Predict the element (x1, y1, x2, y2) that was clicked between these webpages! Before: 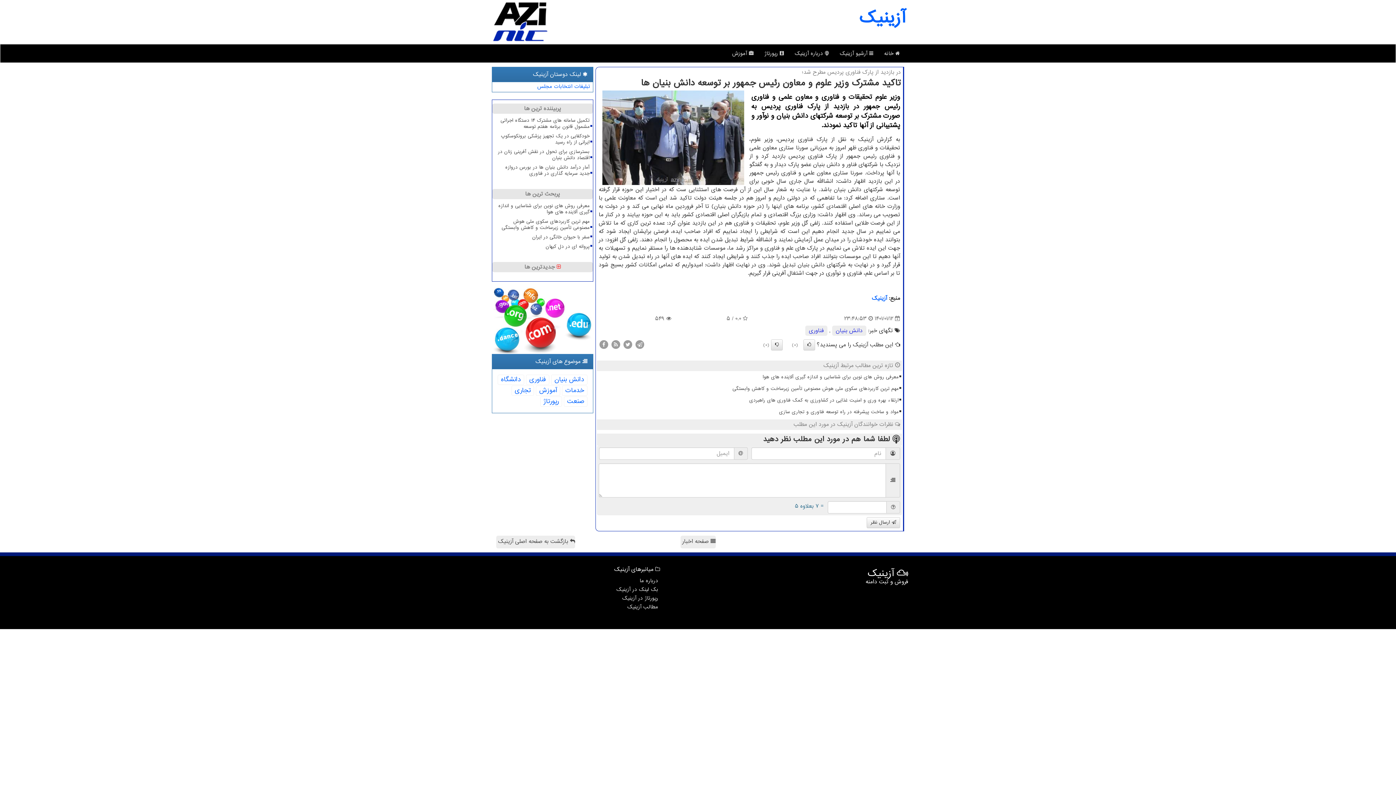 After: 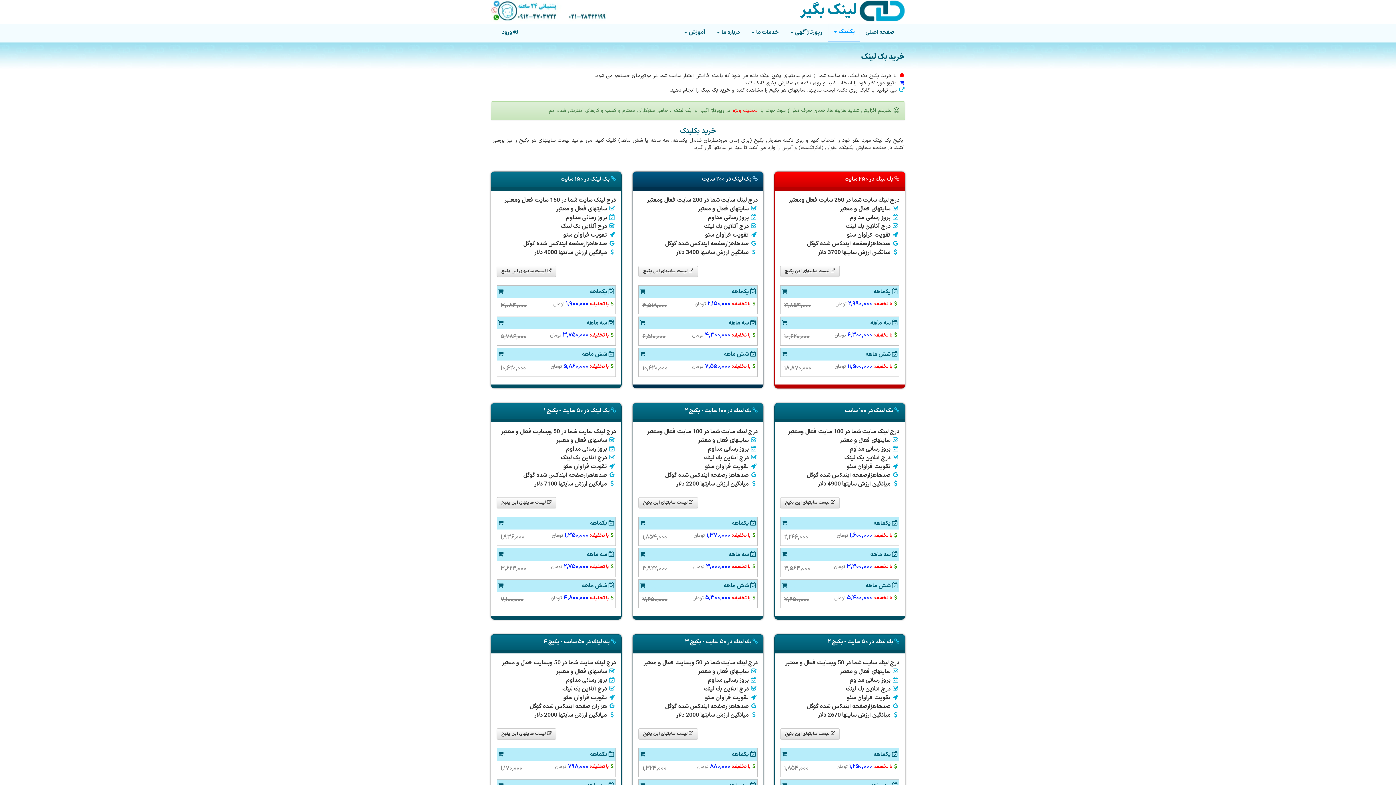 Action: label: بک لینک در آزینیك bbox: (489, 585, 659, 593)